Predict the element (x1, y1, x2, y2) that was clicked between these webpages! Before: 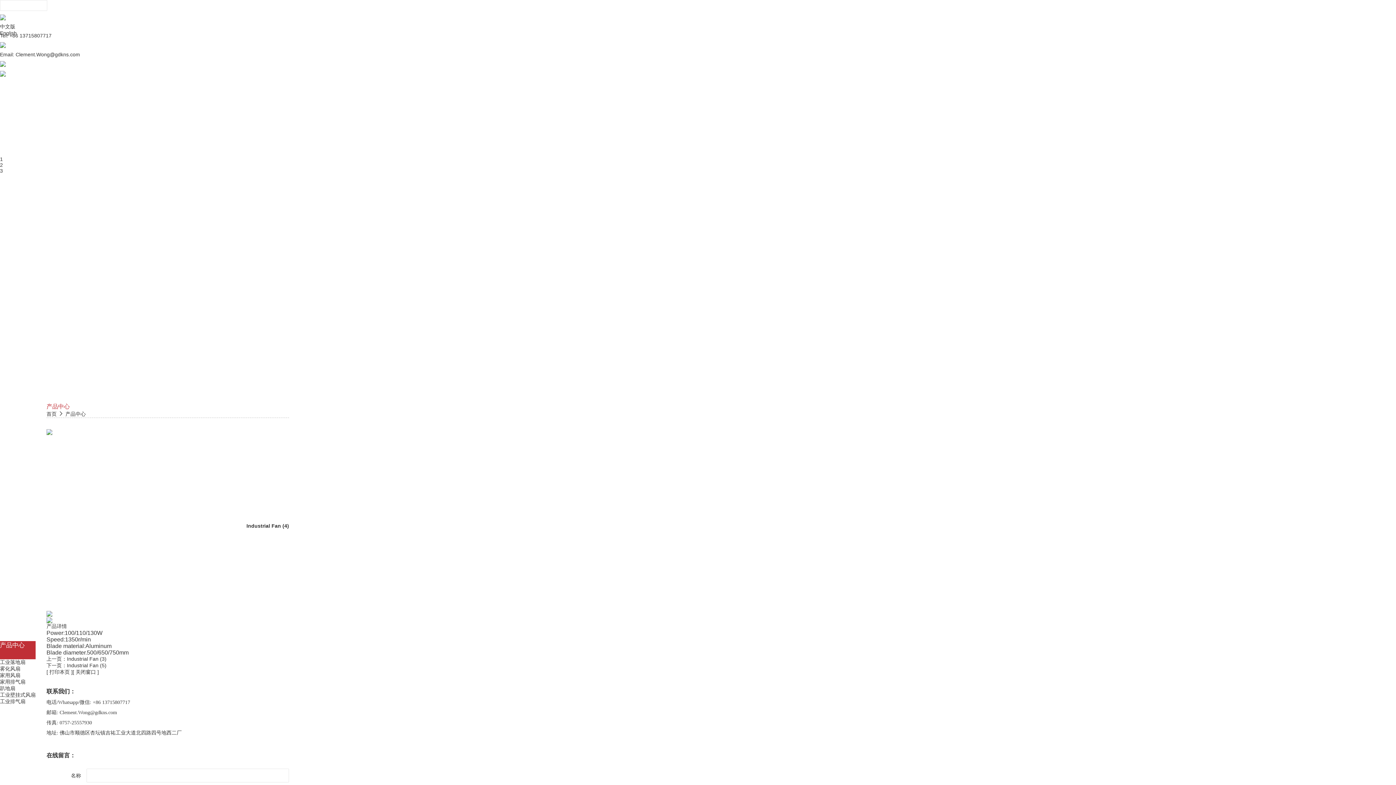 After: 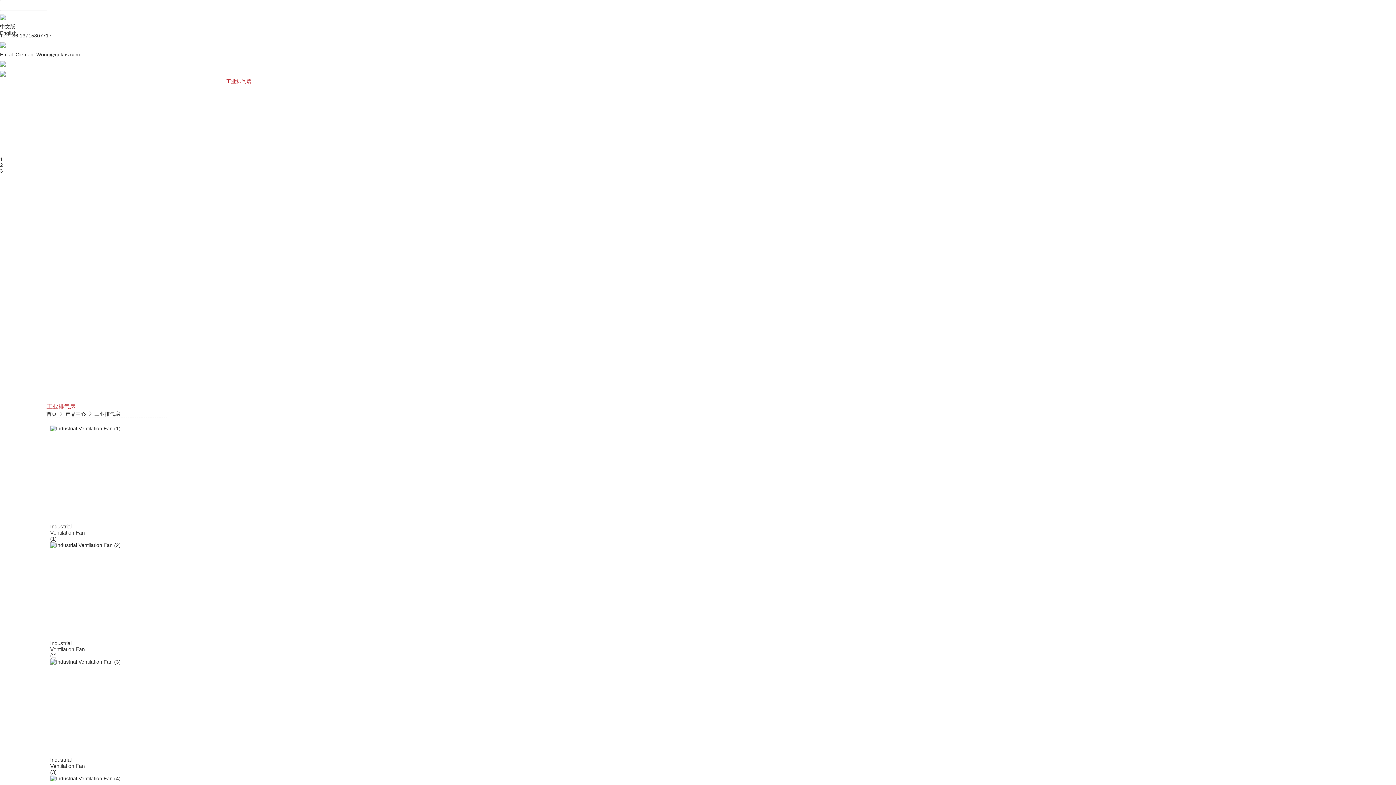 Action: bbox: (226, 78, 251, 84) label: 工业排气扇